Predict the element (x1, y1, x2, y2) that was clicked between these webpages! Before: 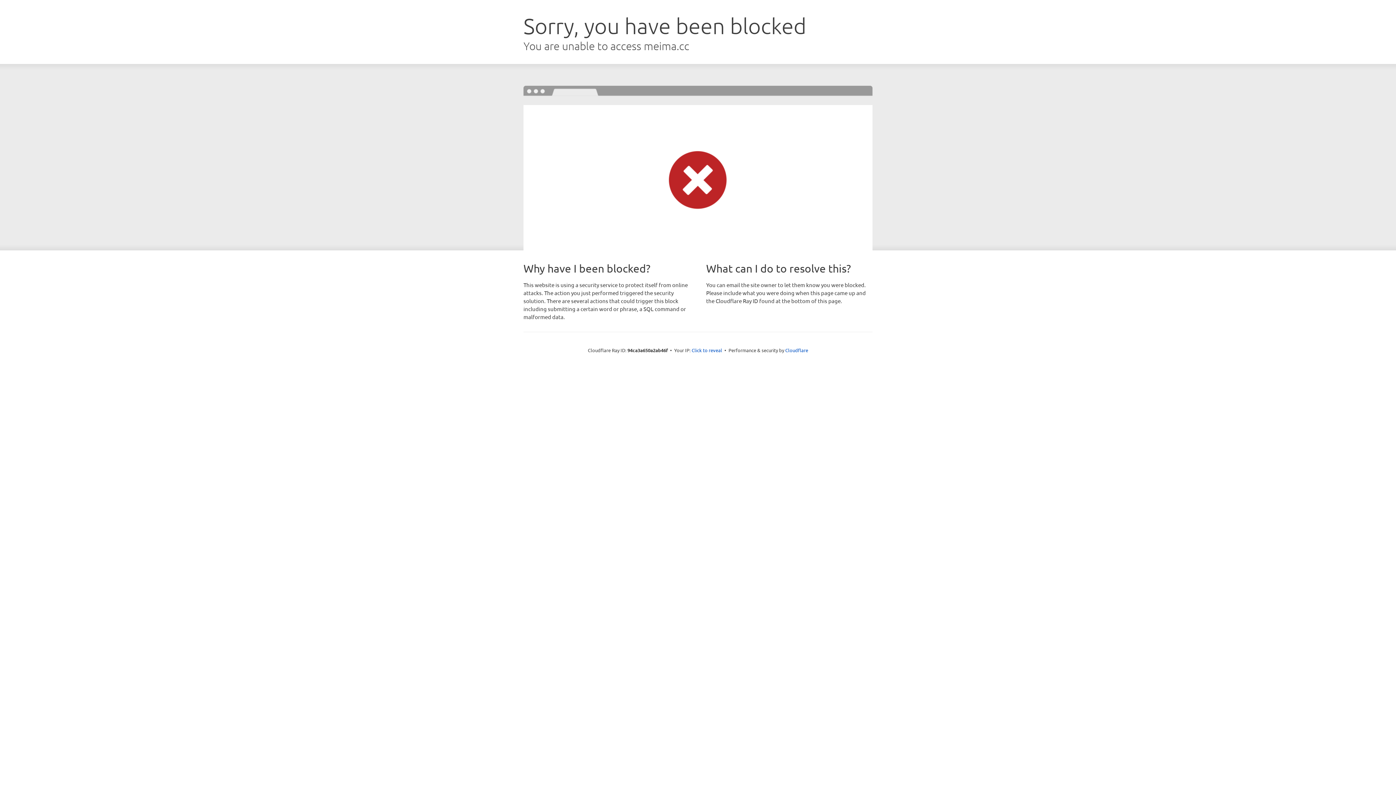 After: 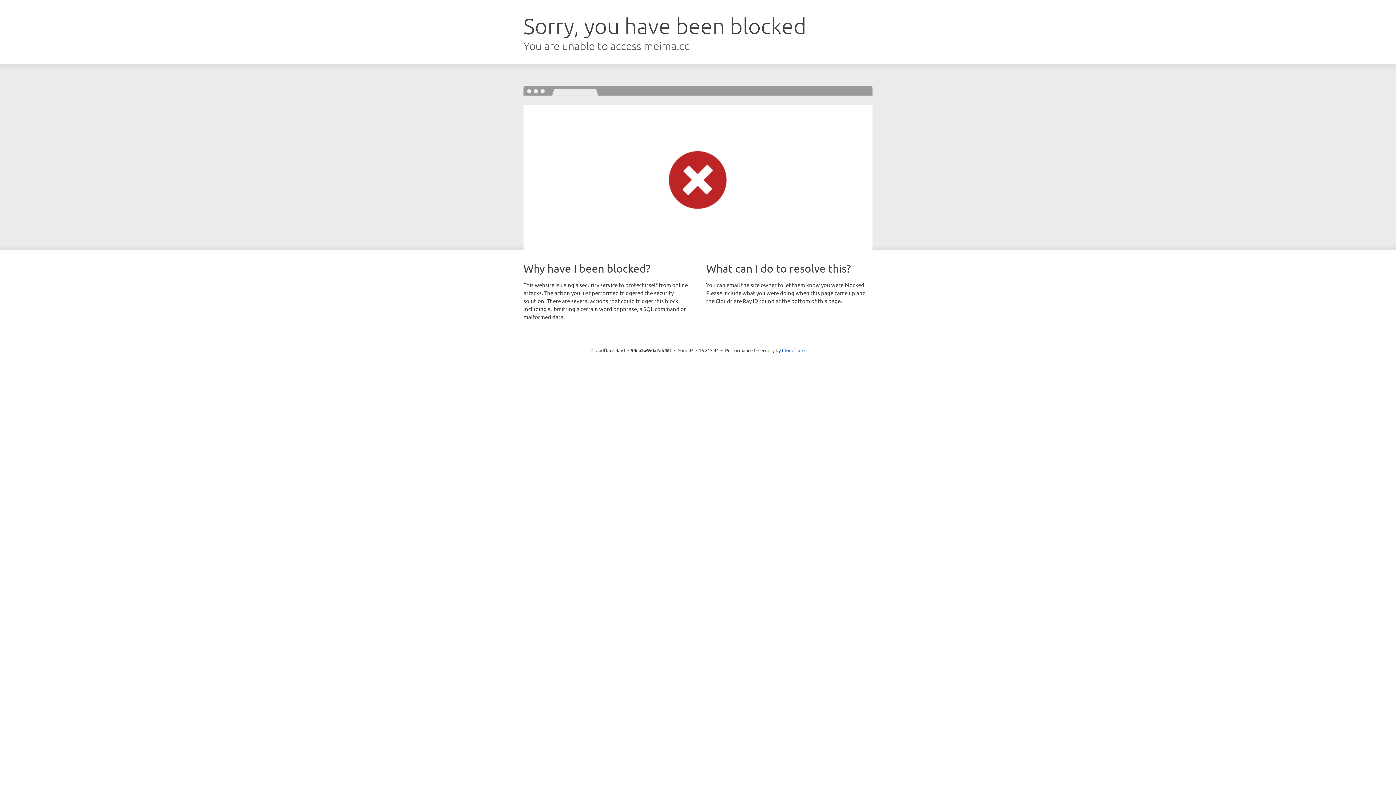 Action: label: Click to reveal bbox: (691, 346, 722, 353)